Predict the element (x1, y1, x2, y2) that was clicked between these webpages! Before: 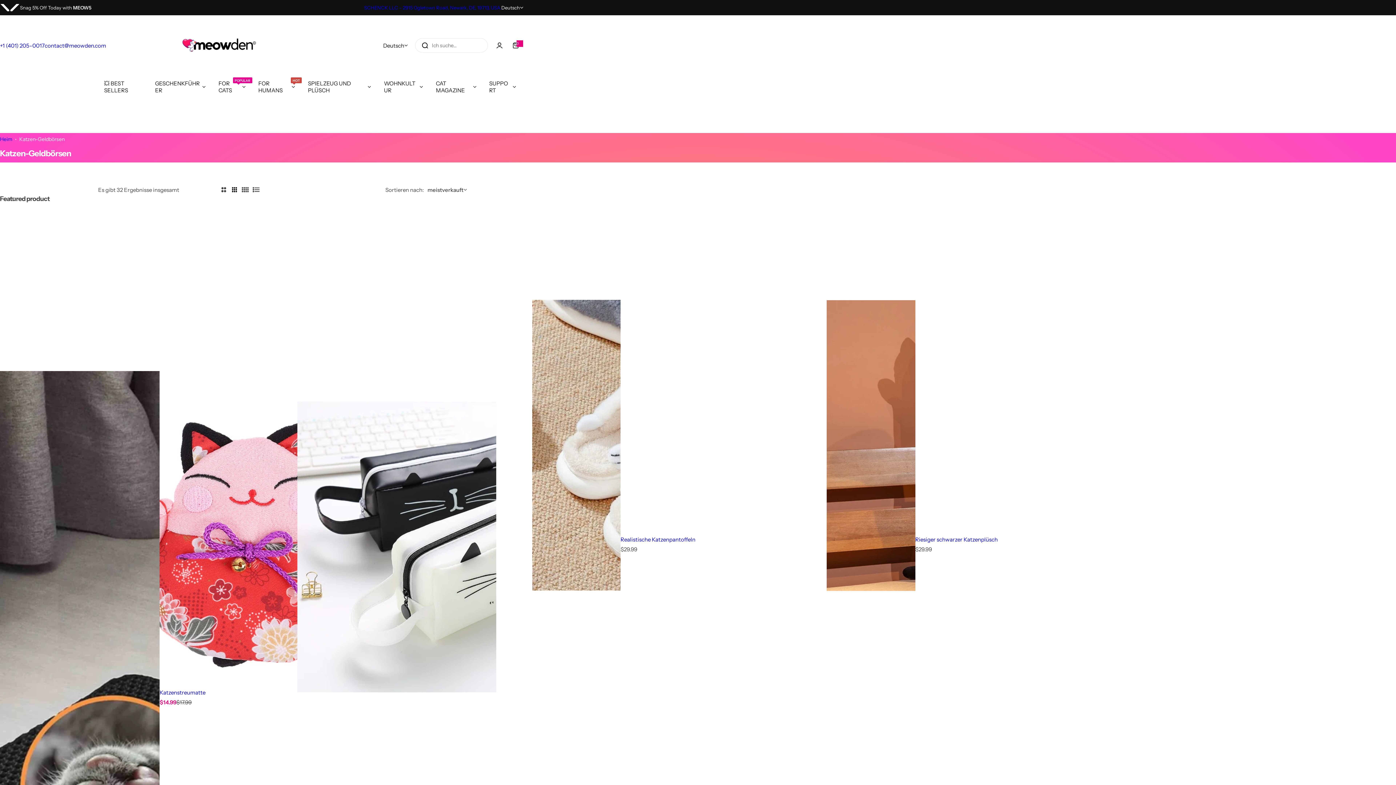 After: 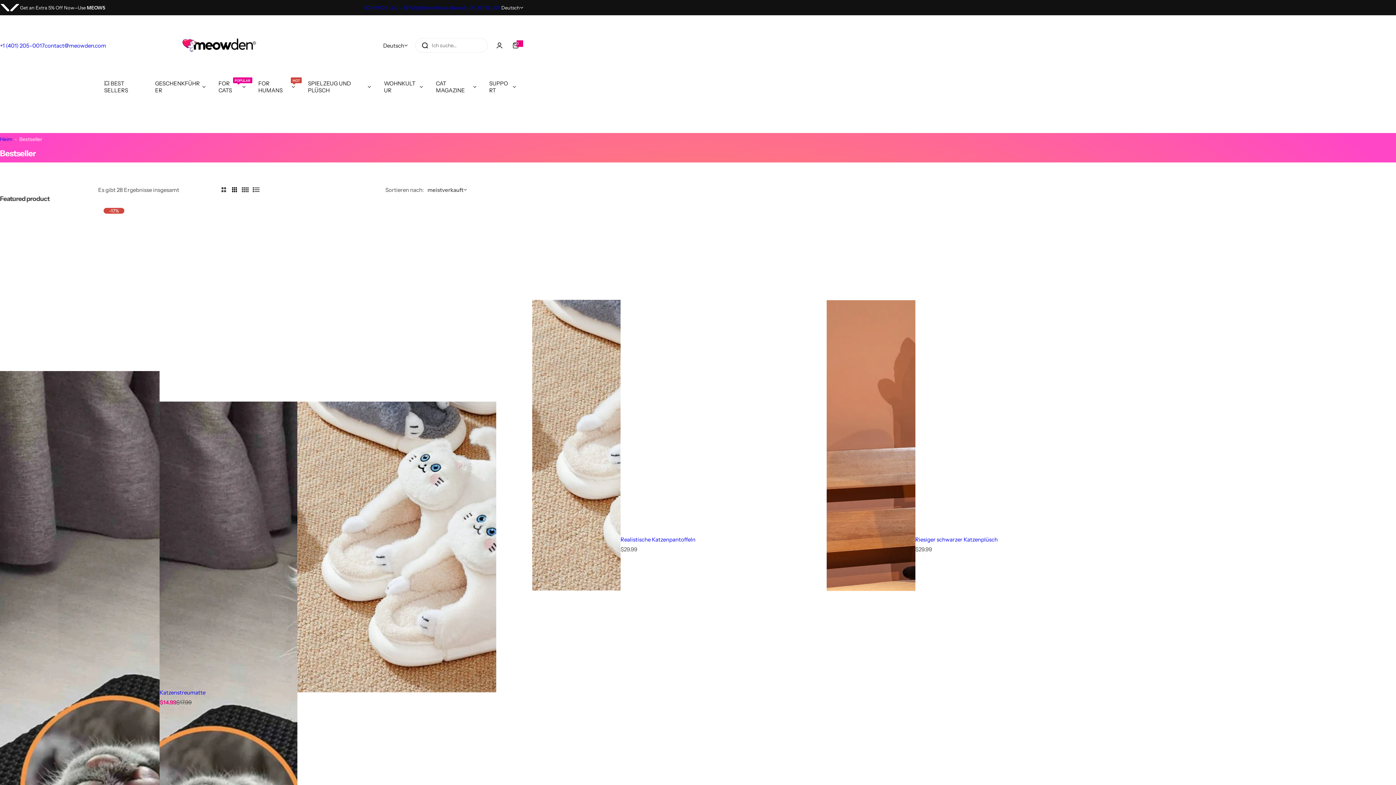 Action: label: 💥 BEST SELLERS bbox: (104, 76, 144, 97)